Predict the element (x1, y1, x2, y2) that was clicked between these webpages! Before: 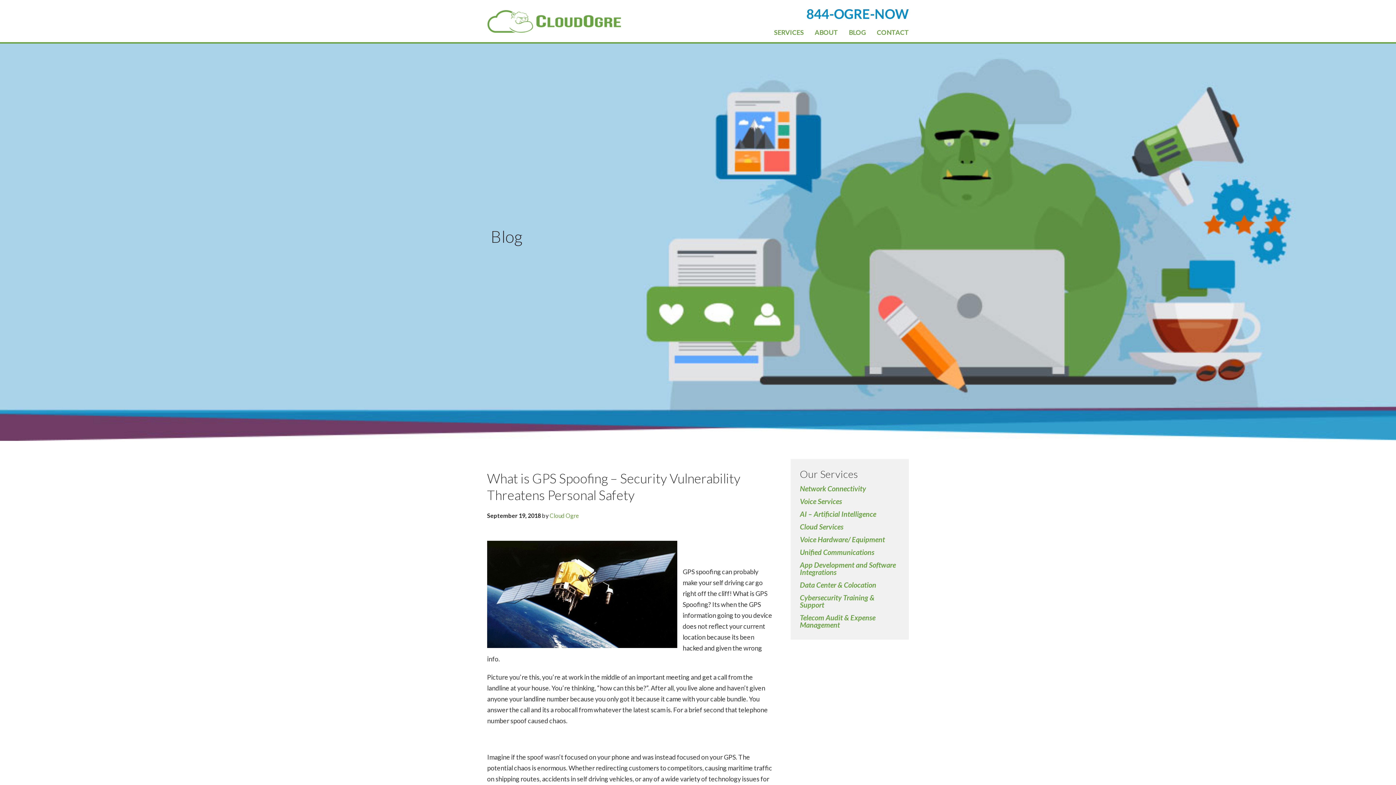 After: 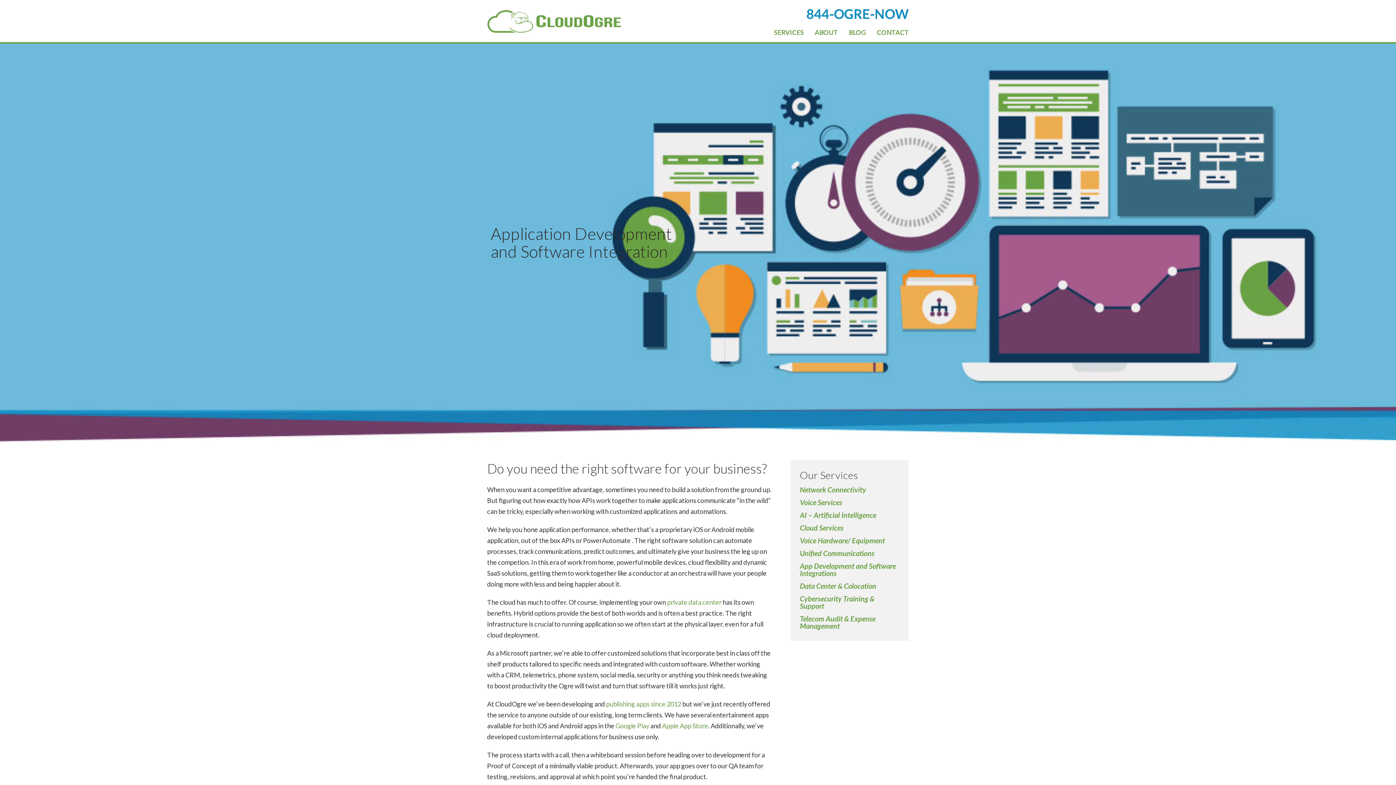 Action: bbox: (800, 560, 896, 576) label: App Development and Software Integrations